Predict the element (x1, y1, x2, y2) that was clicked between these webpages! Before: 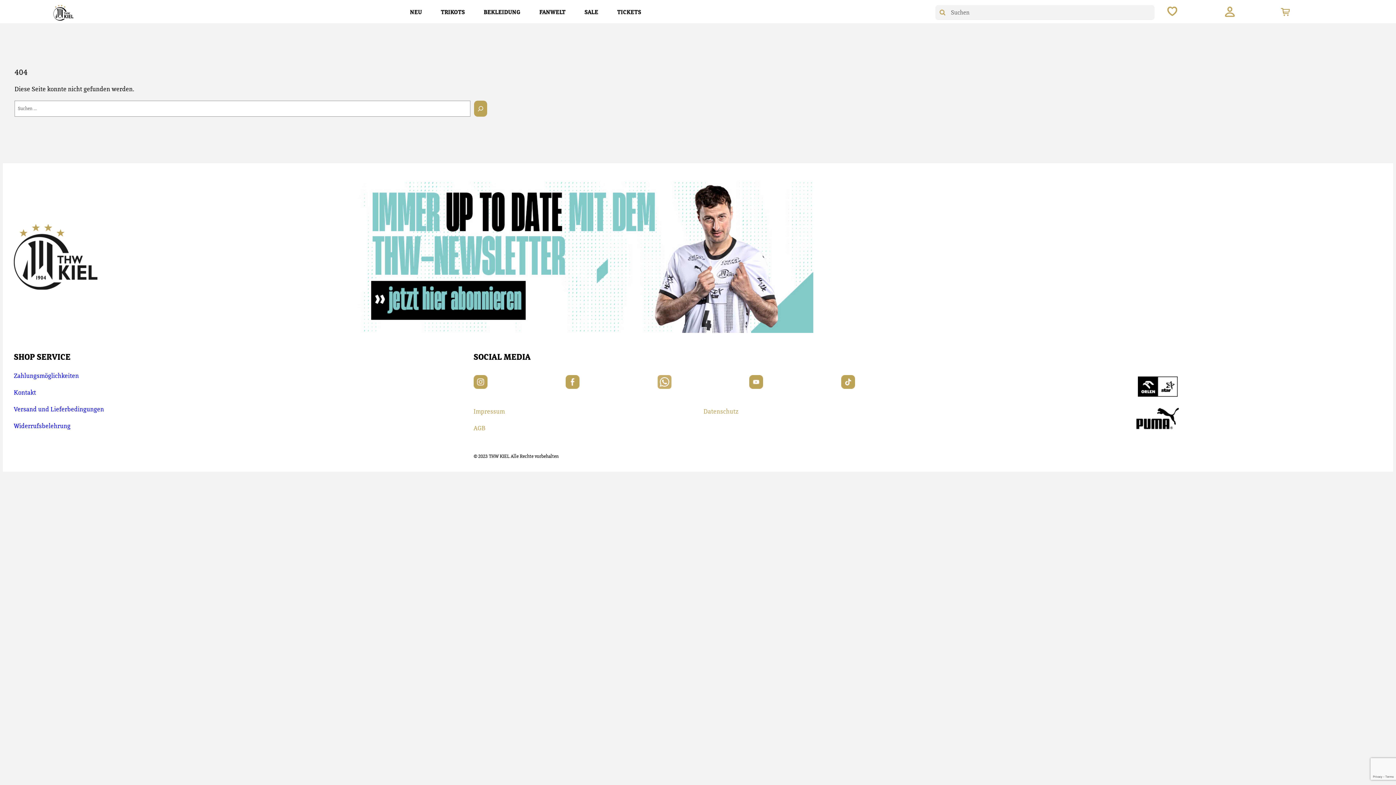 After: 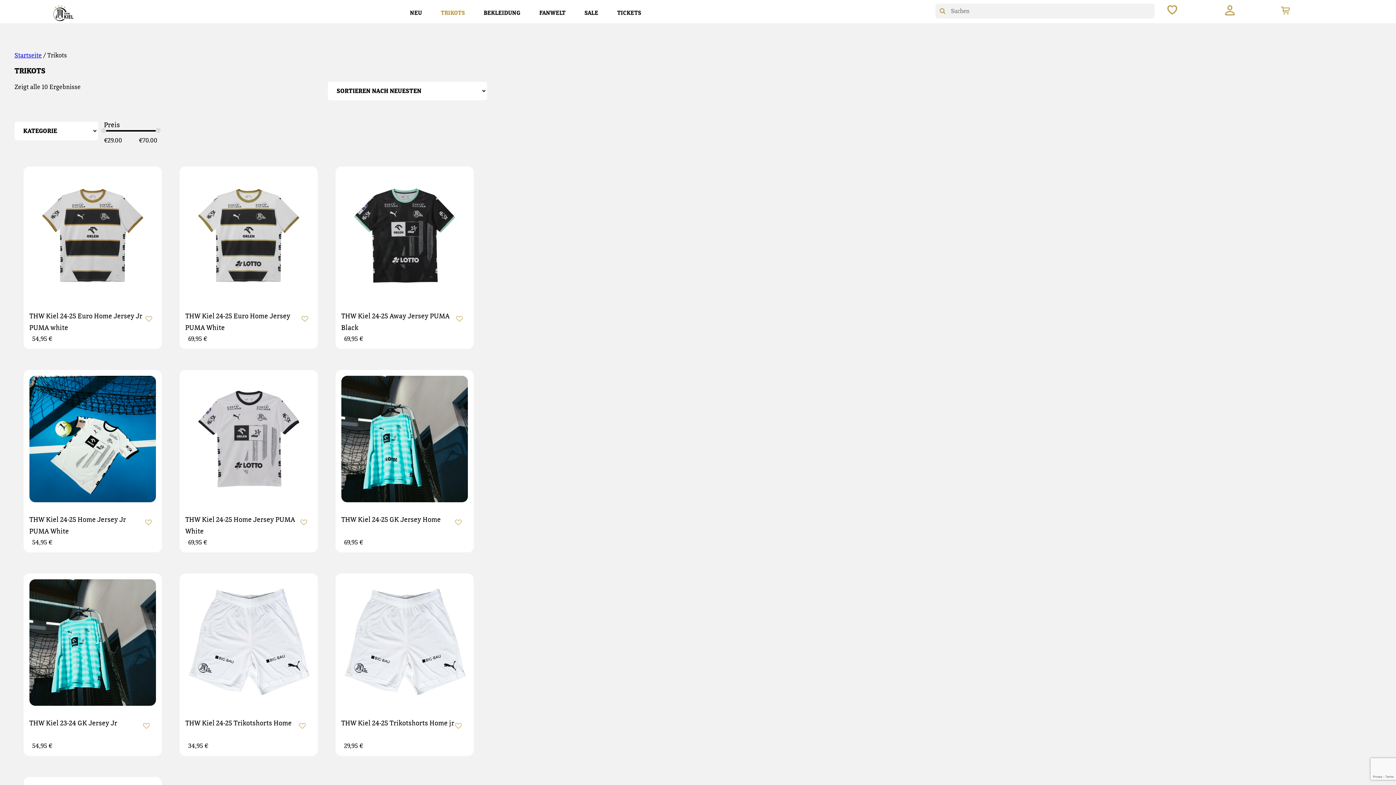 Action: label: TRIKOTS bbox: (431, 3, 474, 21)